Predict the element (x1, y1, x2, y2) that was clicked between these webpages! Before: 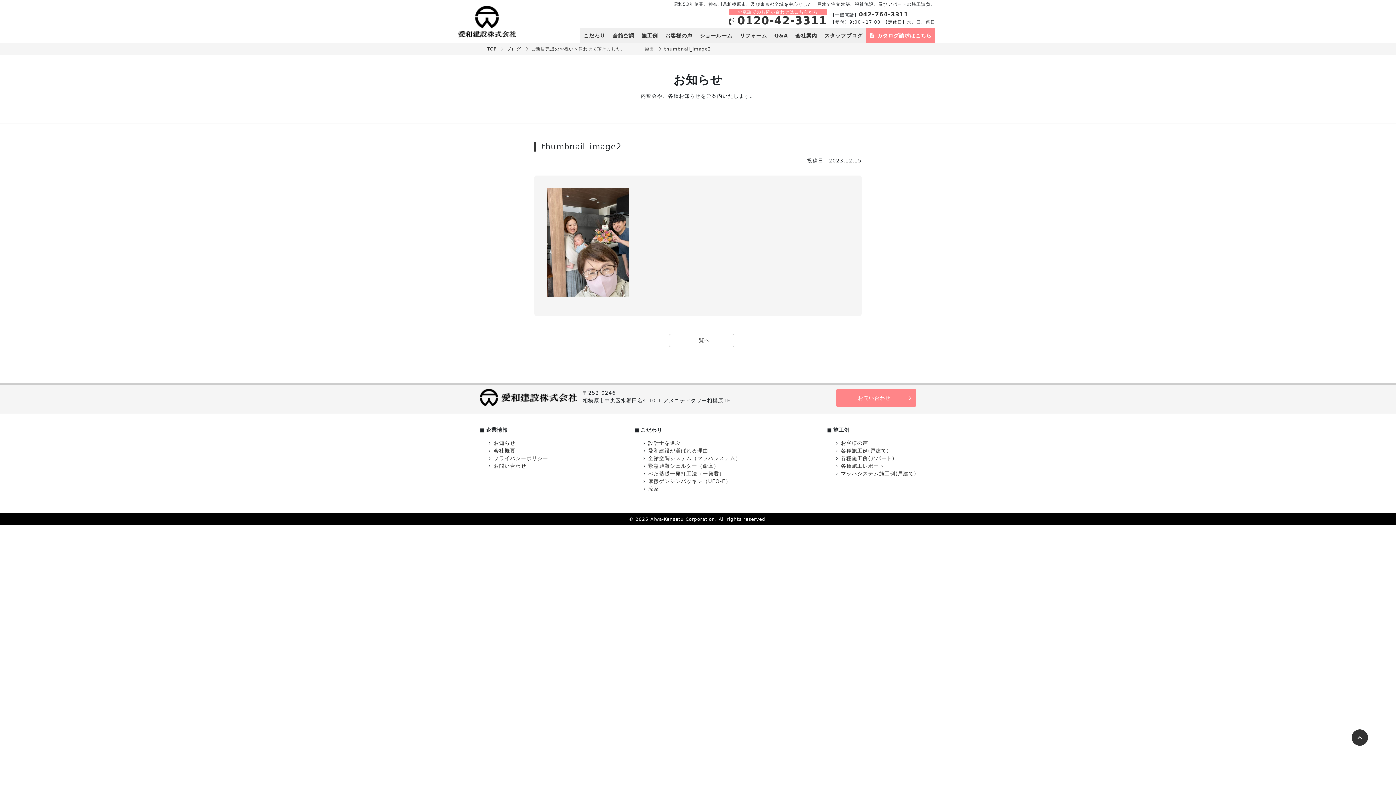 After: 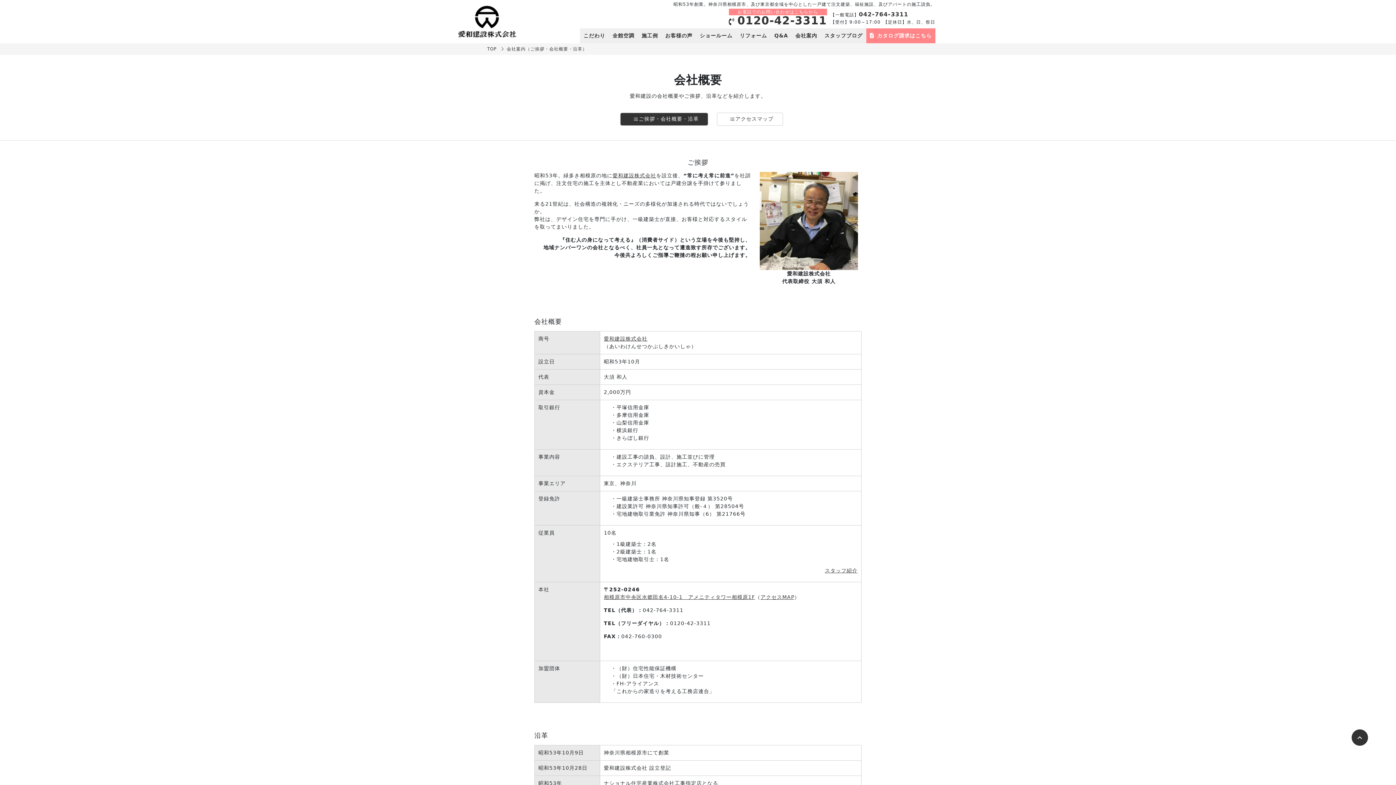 Action: label: 会社概要 bbox: (493, 447, 515, 454)